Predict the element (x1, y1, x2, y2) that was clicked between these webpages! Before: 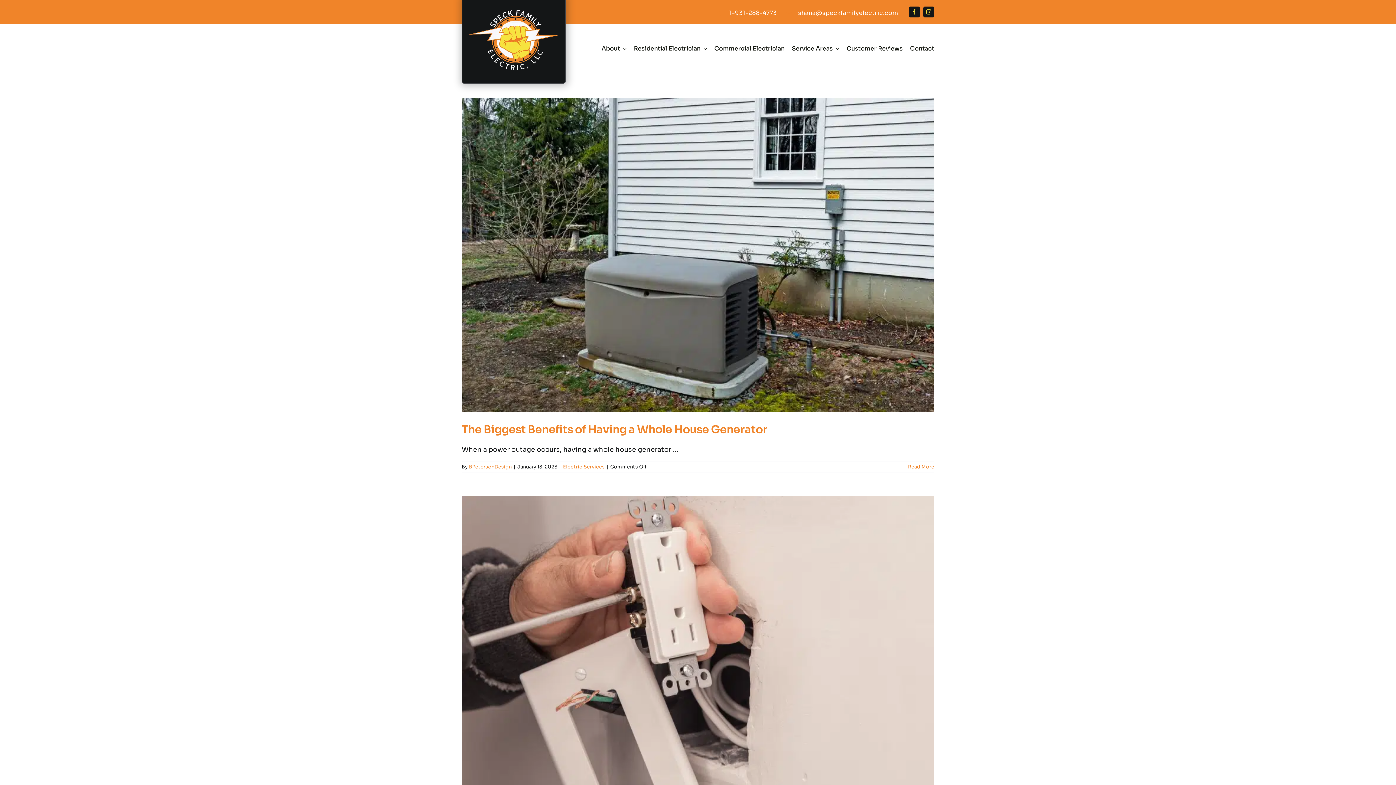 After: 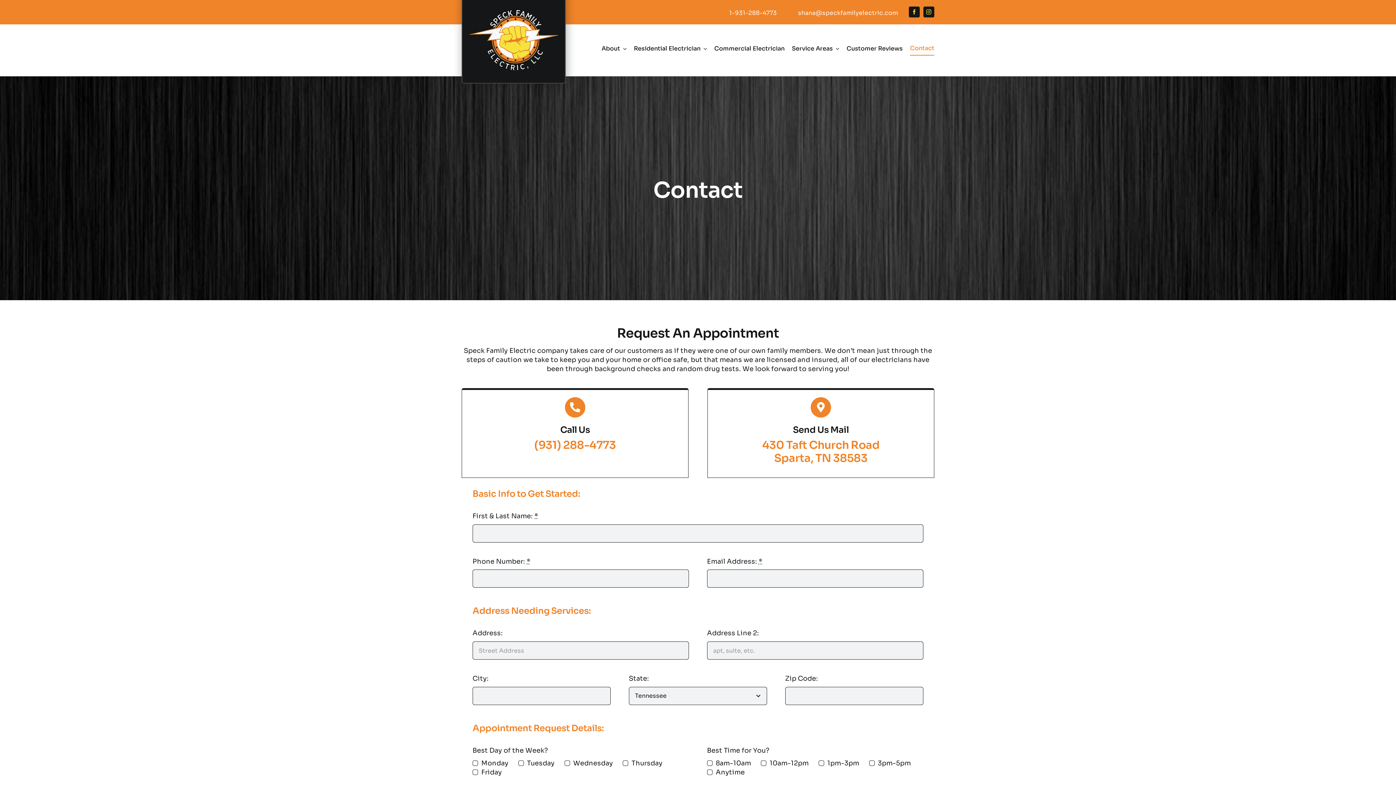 Action: label: Contact bbox: (910, 45, 934, 55)